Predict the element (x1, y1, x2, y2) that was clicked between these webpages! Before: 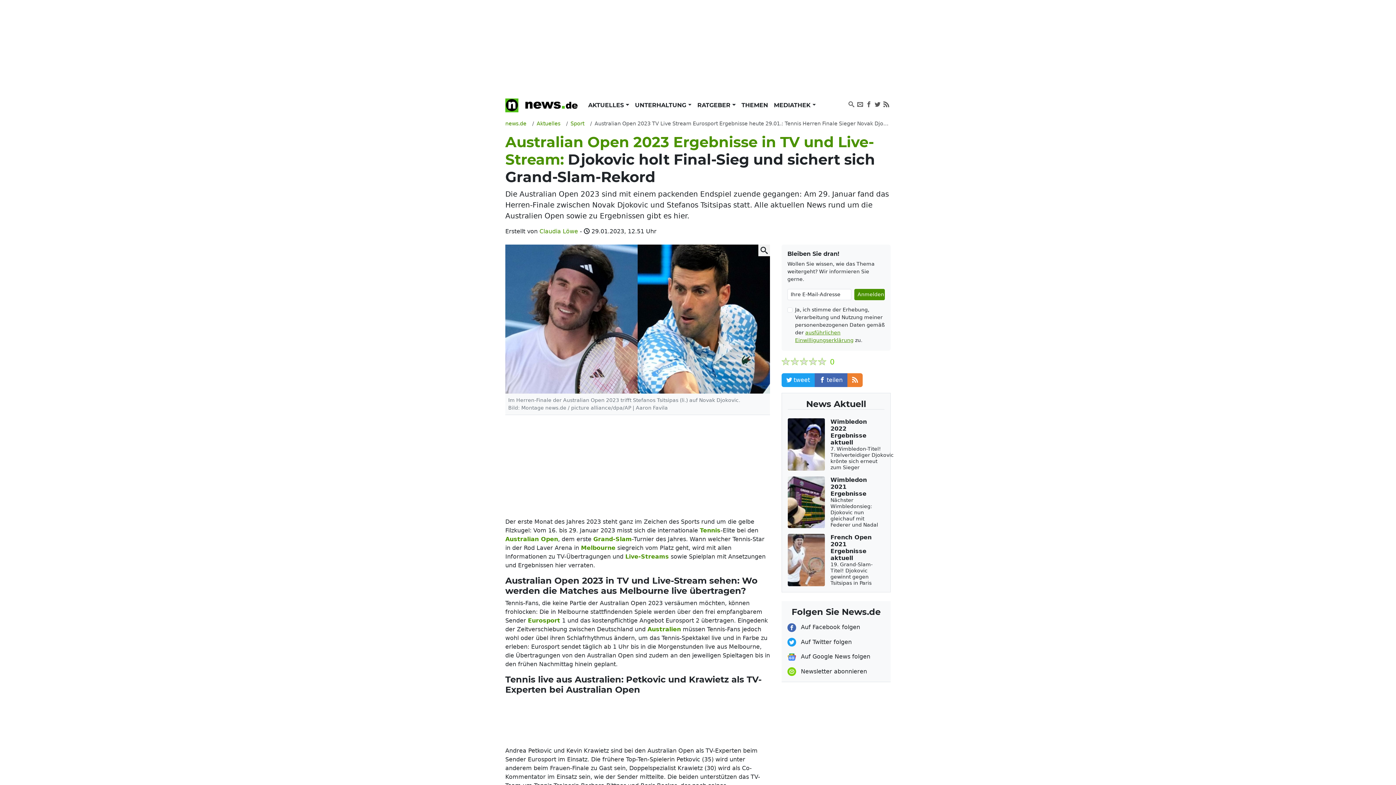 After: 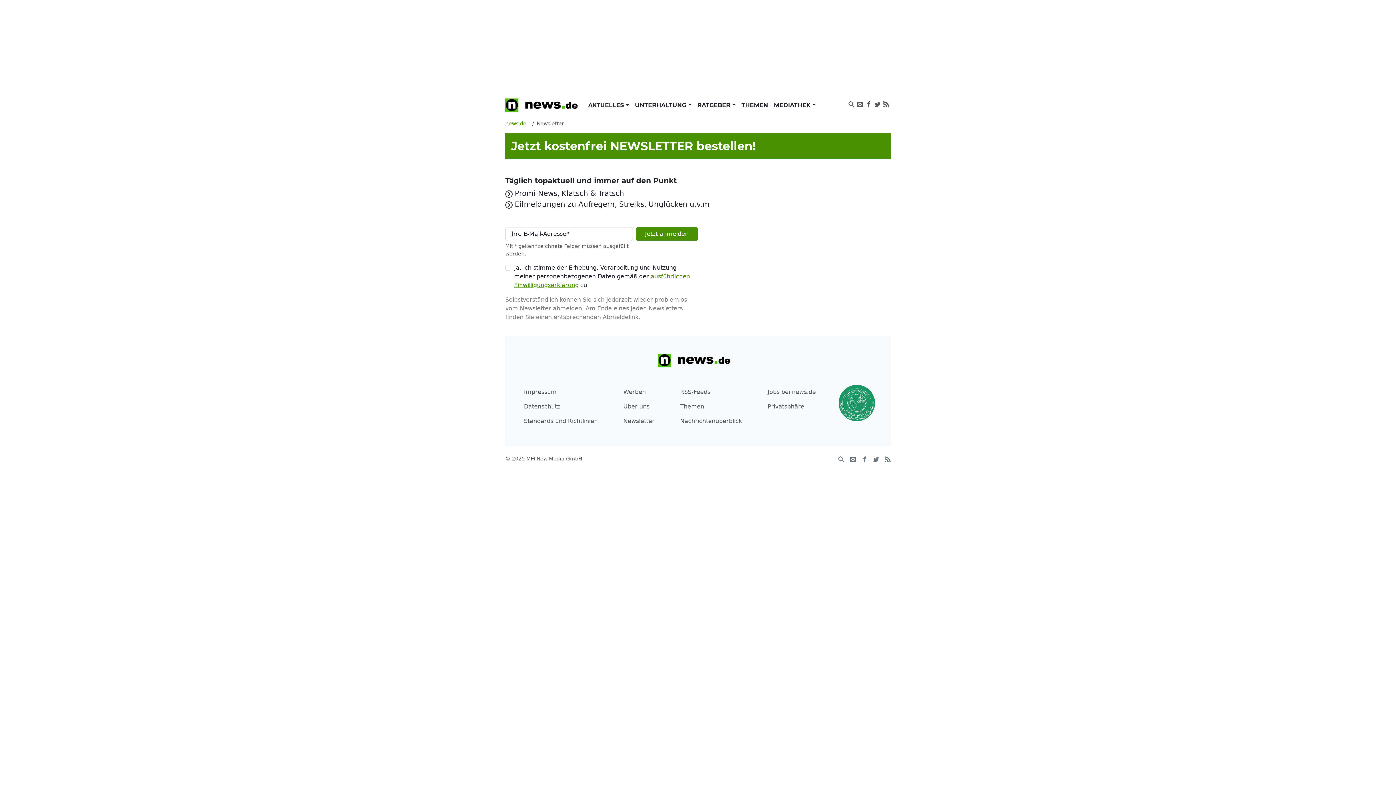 Action: bbox: (856, 97, 864, 111)